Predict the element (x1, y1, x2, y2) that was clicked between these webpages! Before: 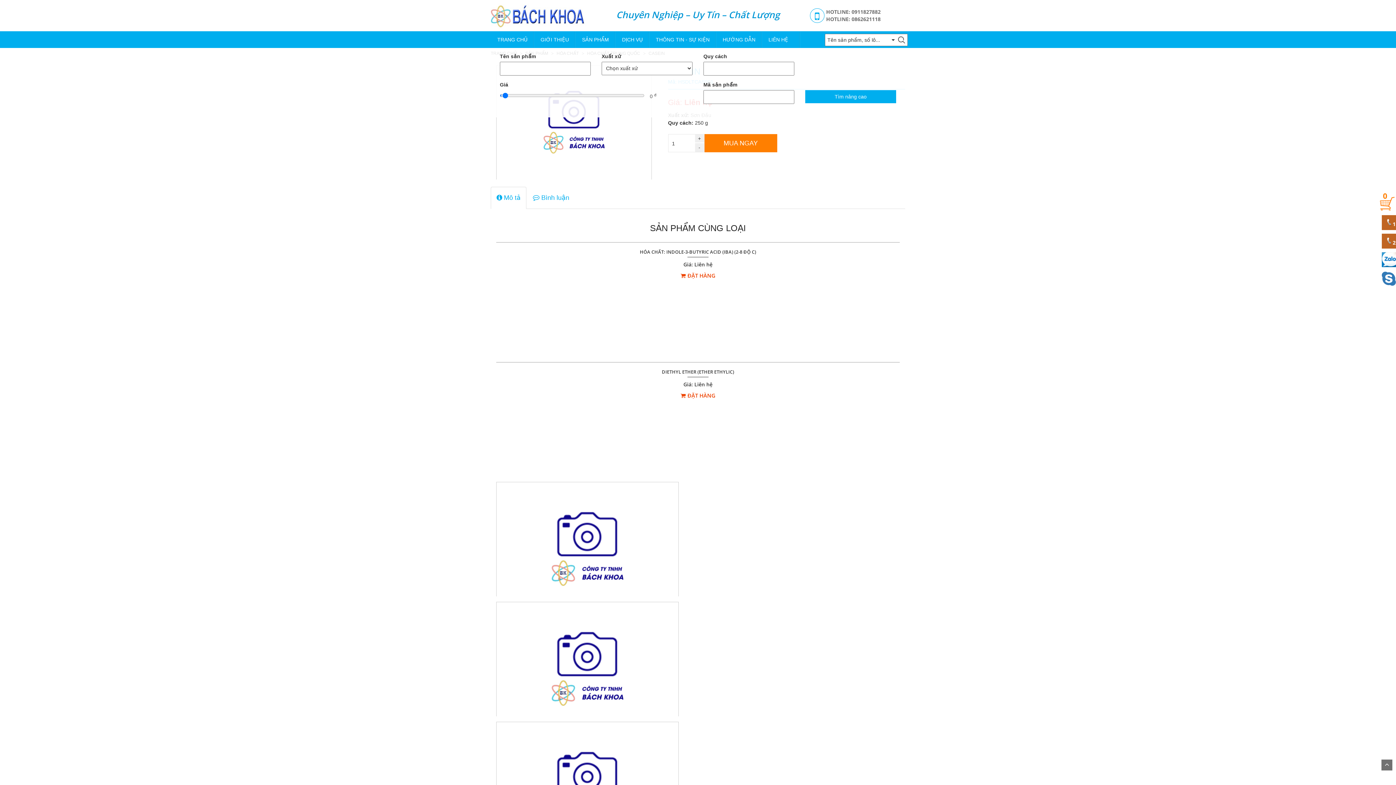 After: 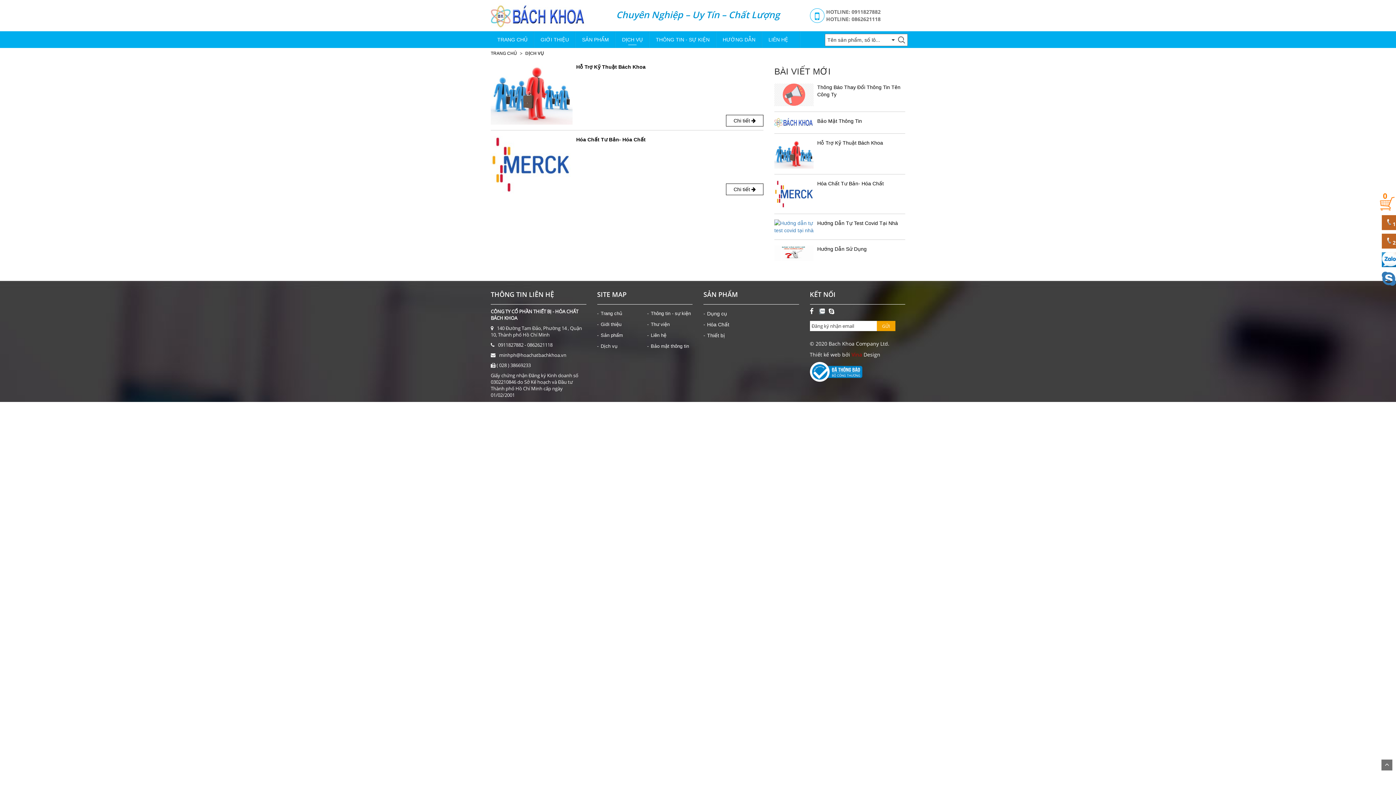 Action: label: DỊCH VỤ bbox: (615, 31, 649, 48)